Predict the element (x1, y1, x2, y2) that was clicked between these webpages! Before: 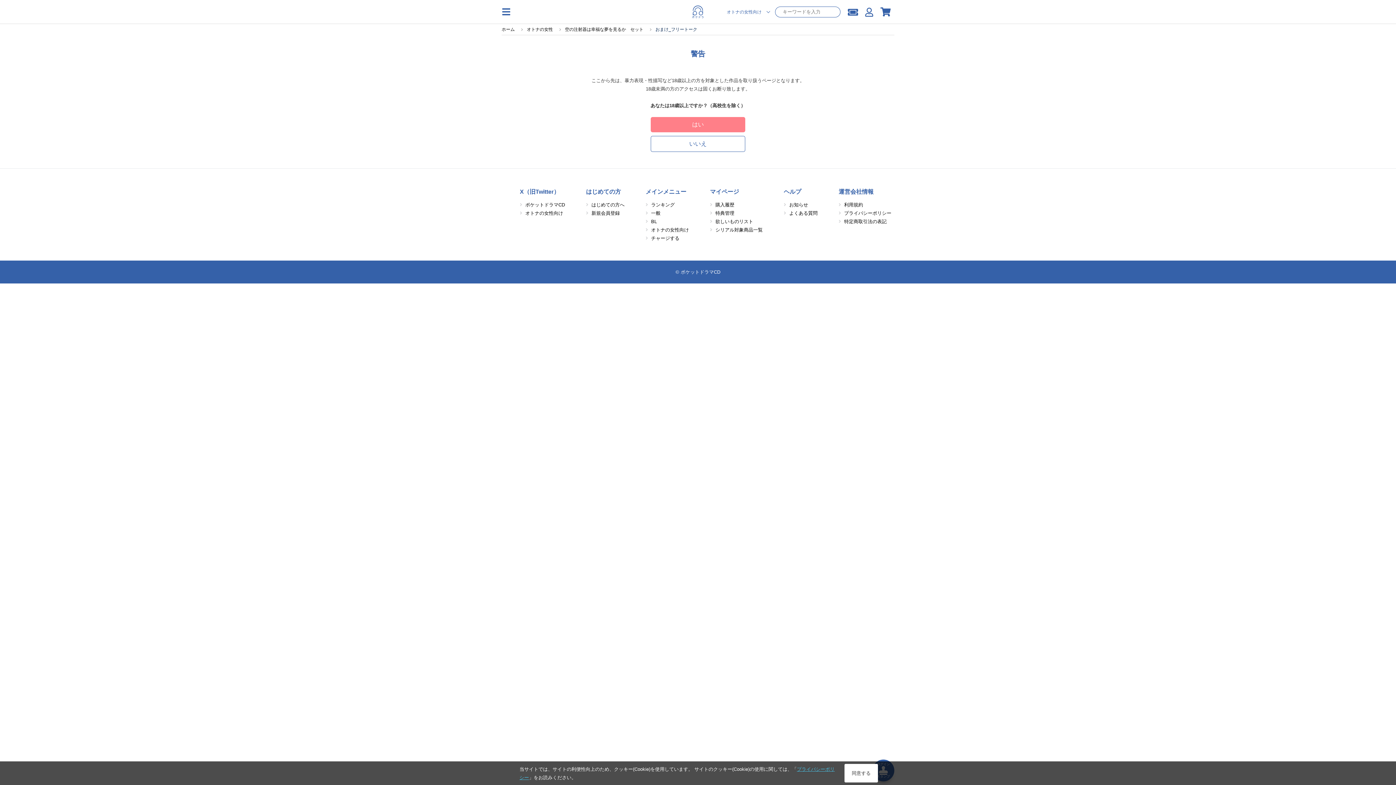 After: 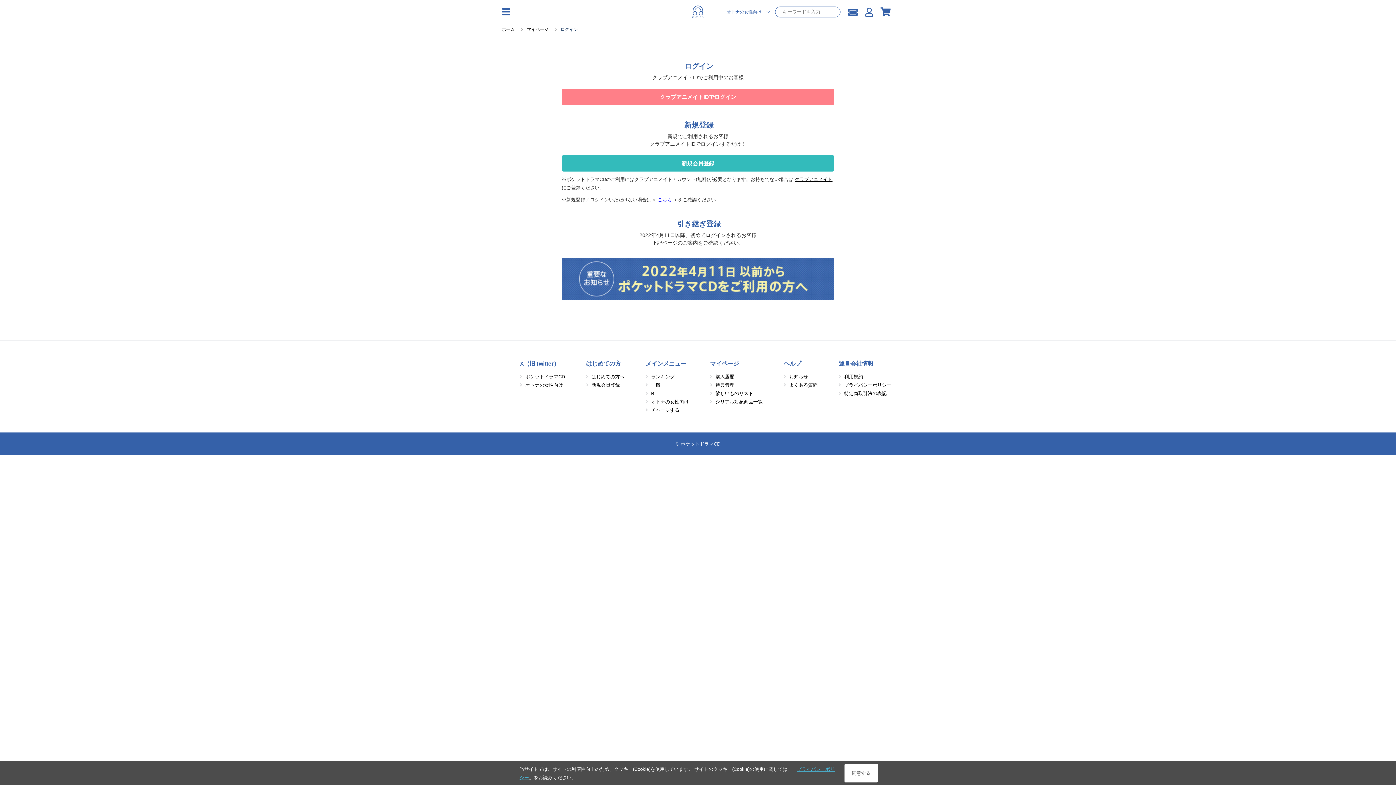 Action: label: チャージする bbox: (651, 235, 679, 241)